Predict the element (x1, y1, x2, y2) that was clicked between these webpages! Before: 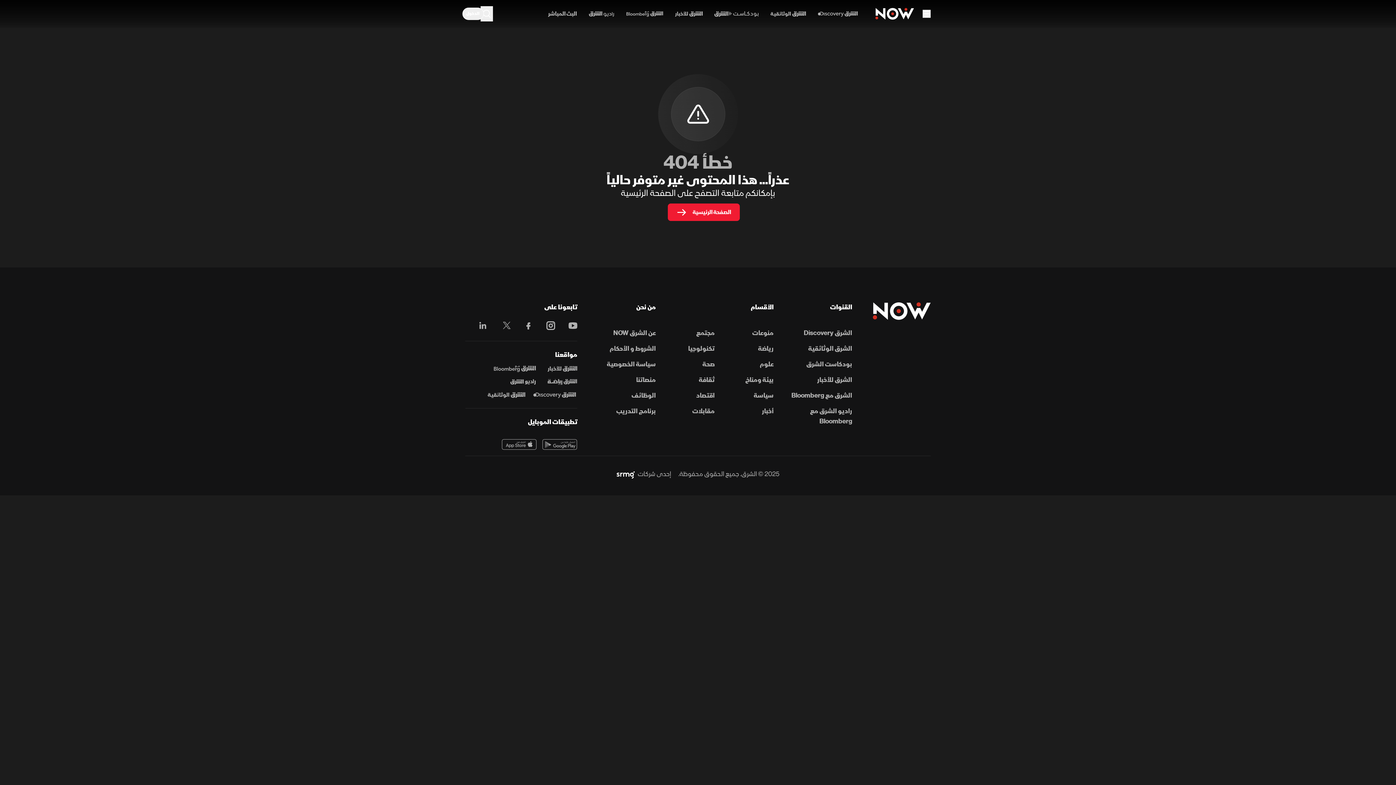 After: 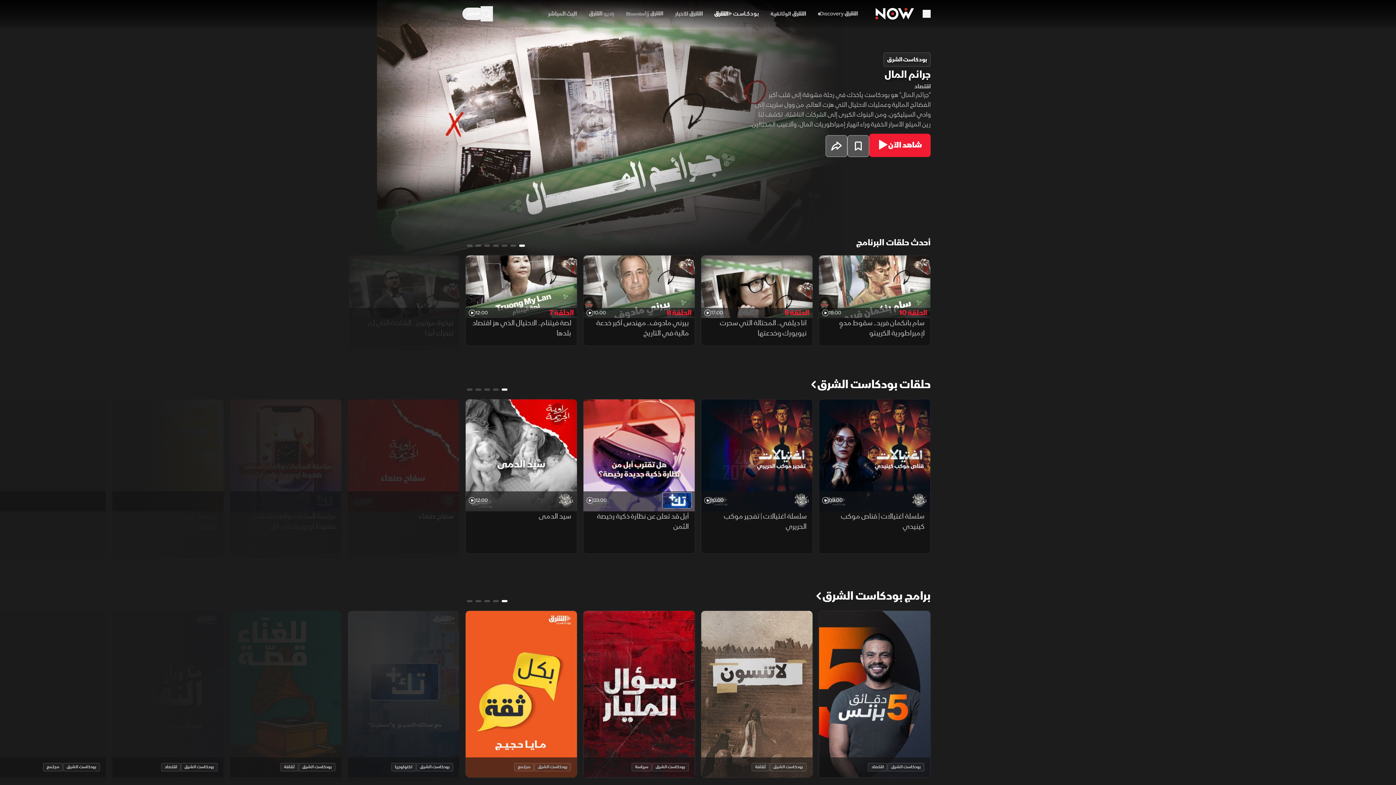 Action: bbox: (714, 11, 759, 16) label: الشرق بودكاست